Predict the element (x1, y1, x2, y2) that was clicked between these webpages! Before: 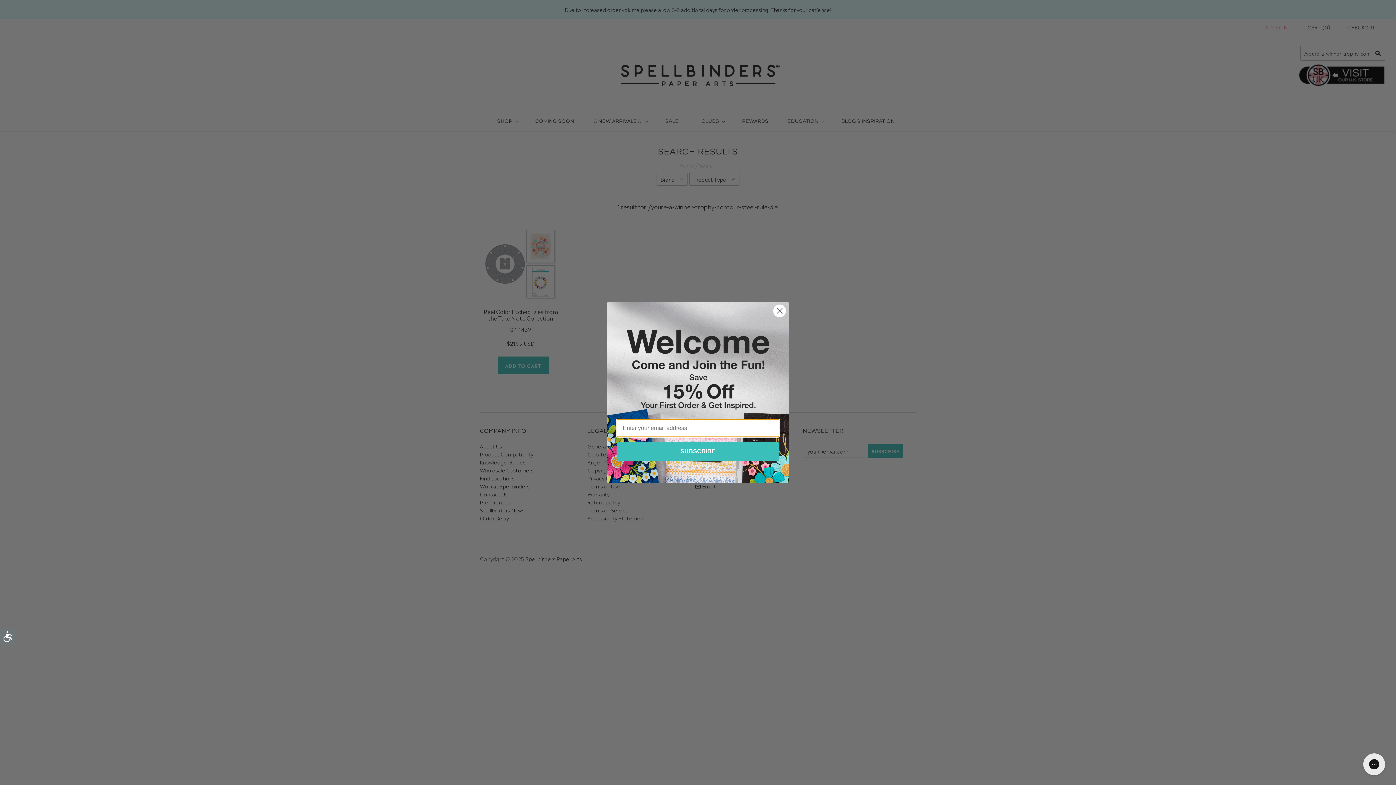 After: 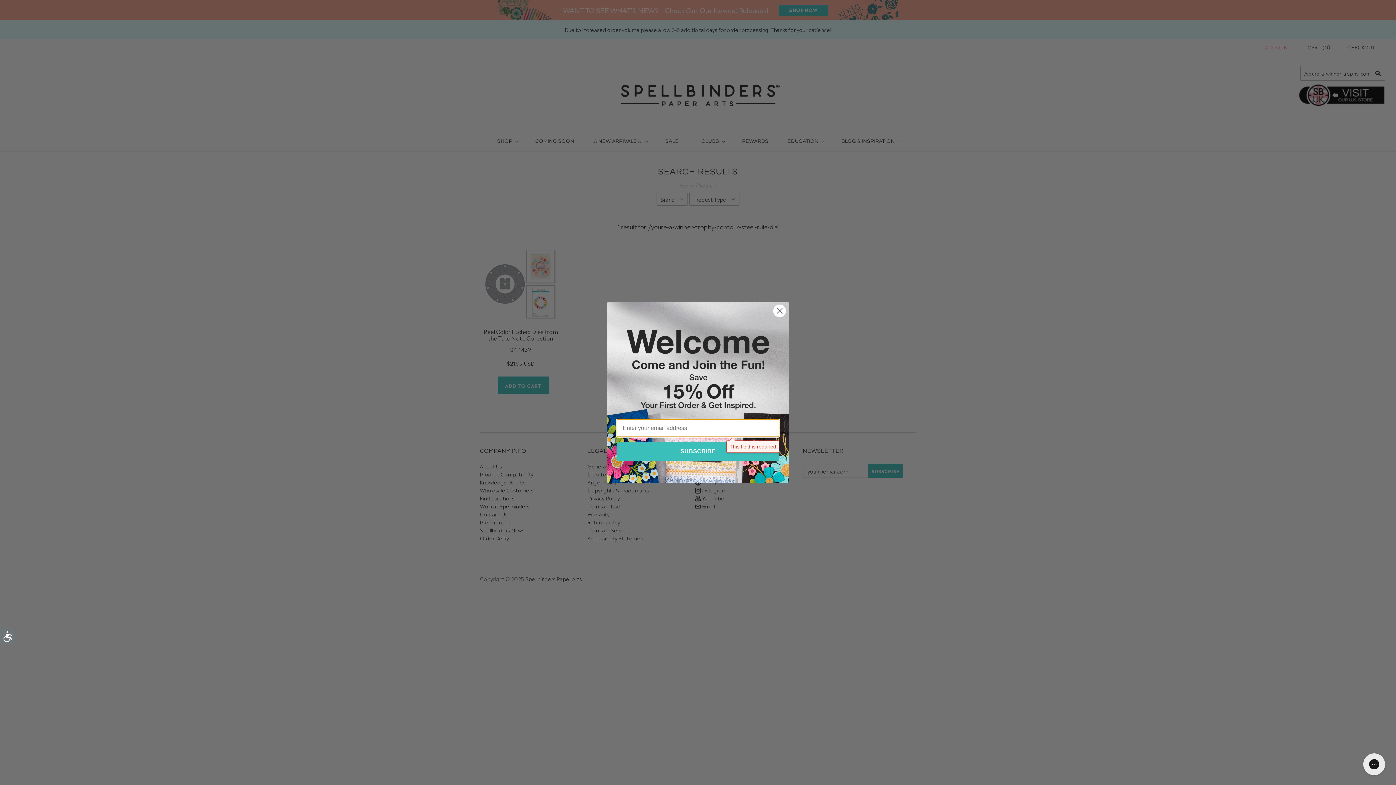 Action: bbox: (616, 442, 779, 461) label: SUBSCRIBE